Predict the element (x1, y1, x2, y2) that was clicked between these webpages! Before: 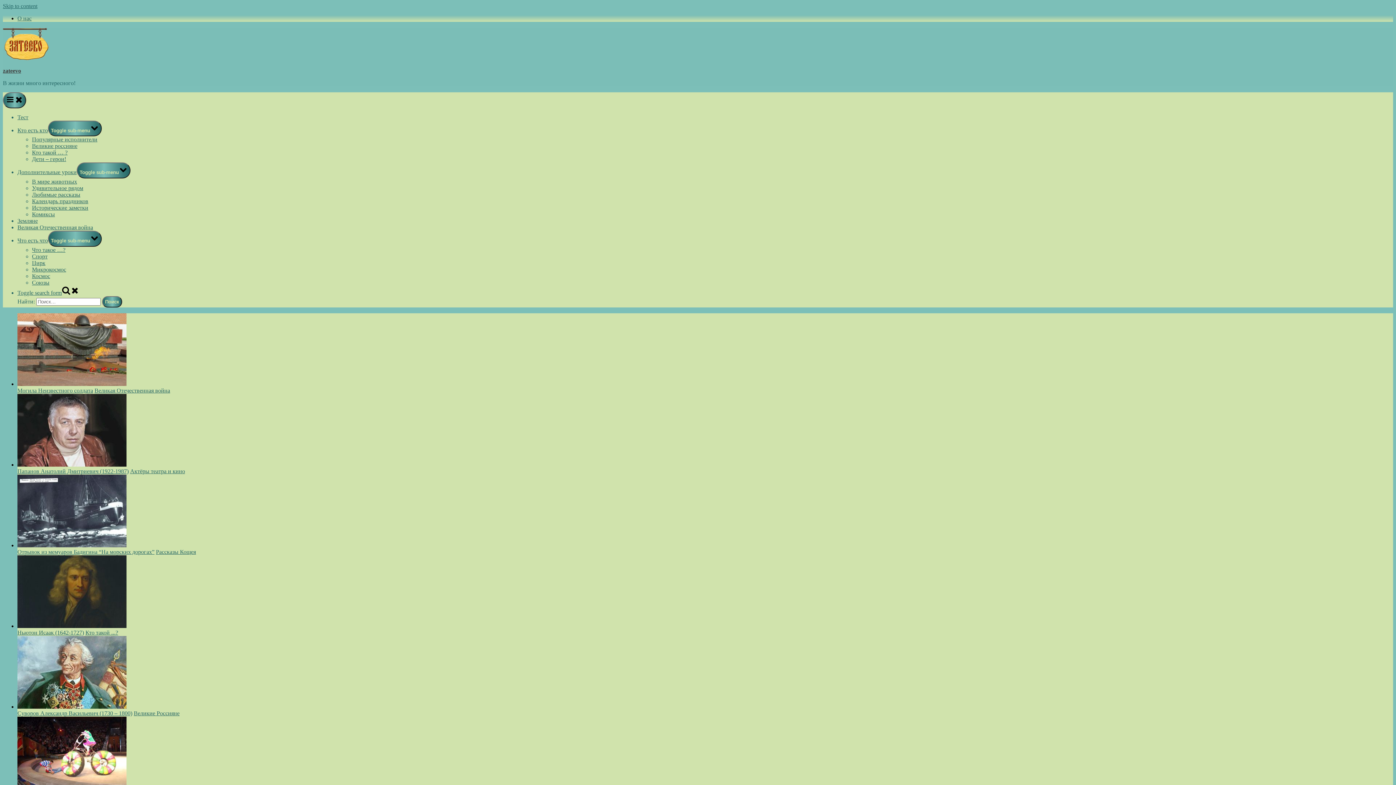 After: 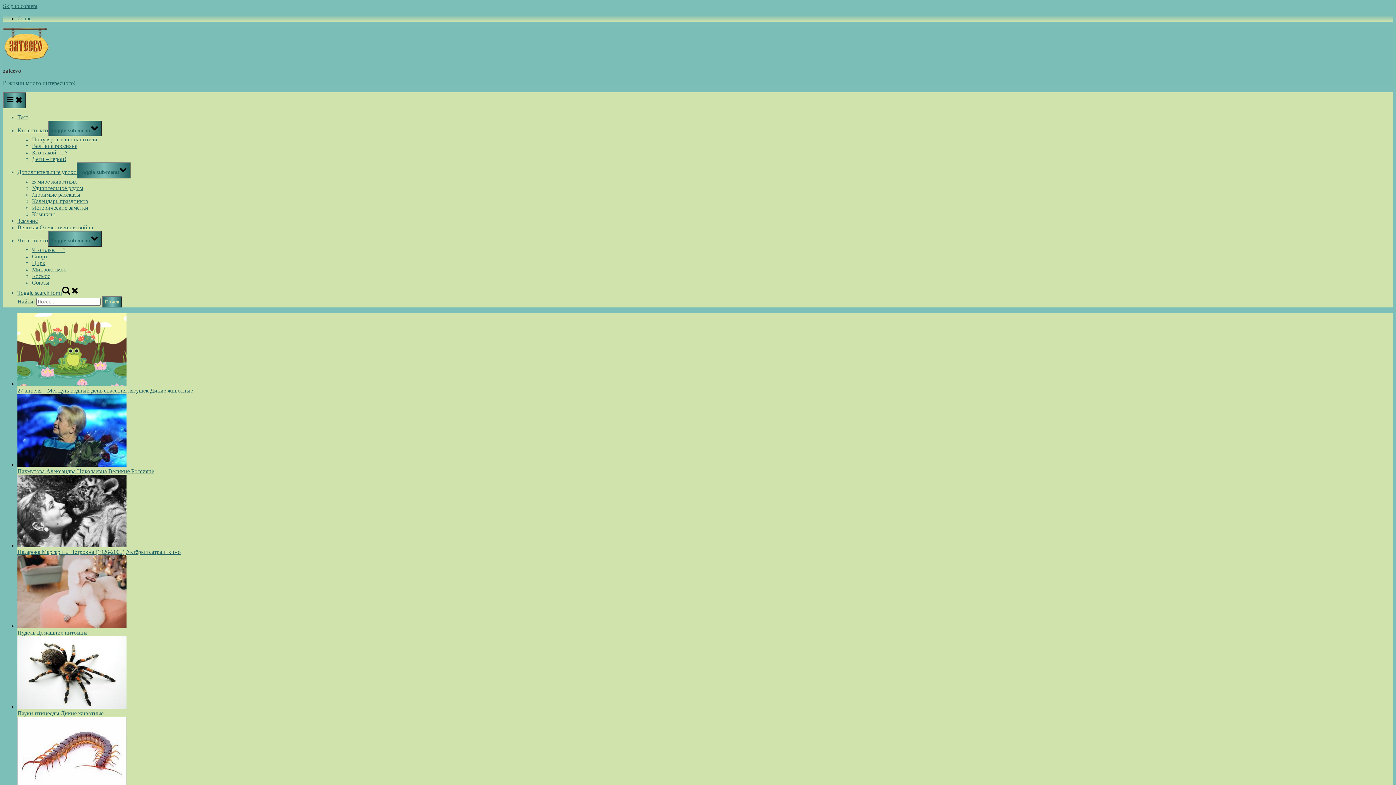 Action: label: Комиксы bbox: (32, 211, 54, 217)